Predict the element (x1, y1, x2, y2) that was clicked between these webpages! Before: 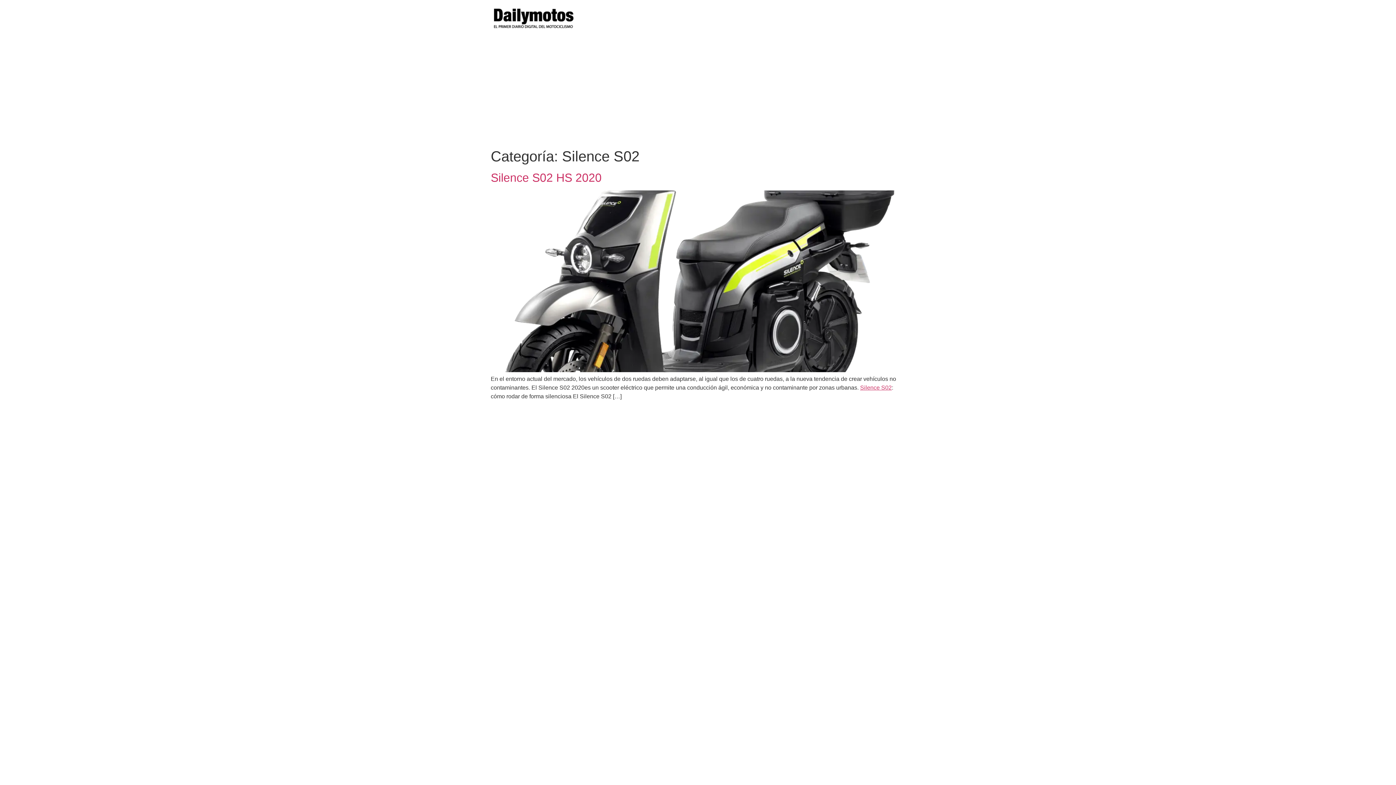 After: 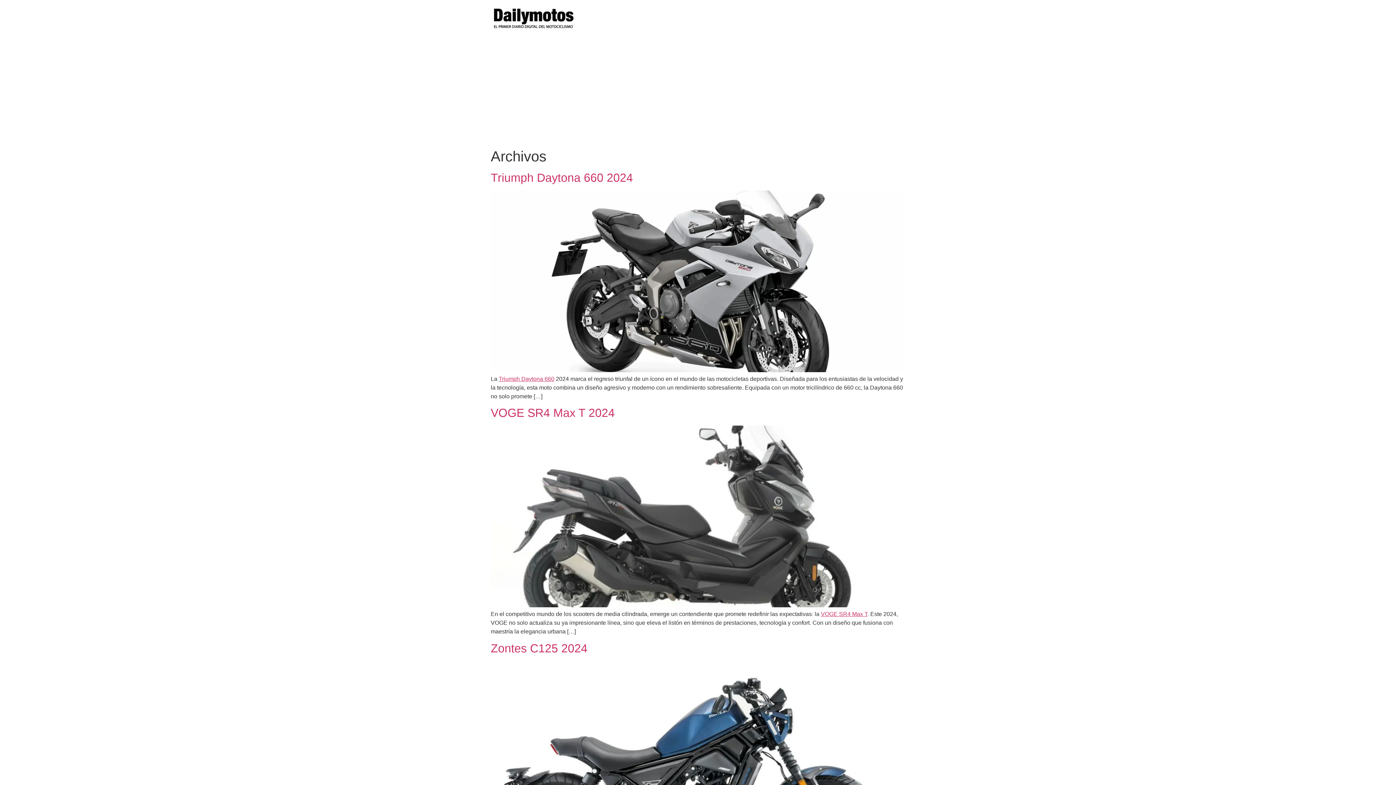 Action: bbox: (490, 5, 578, 32)